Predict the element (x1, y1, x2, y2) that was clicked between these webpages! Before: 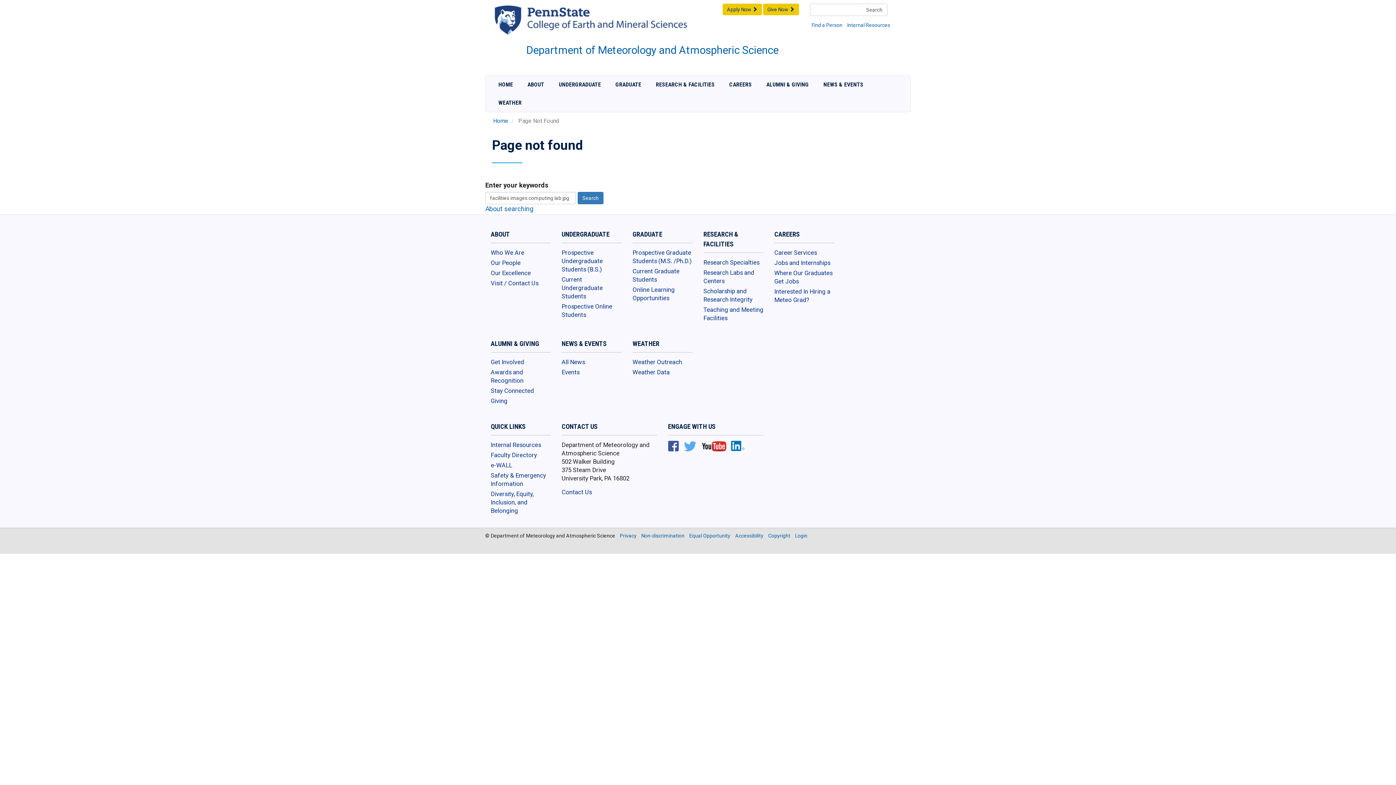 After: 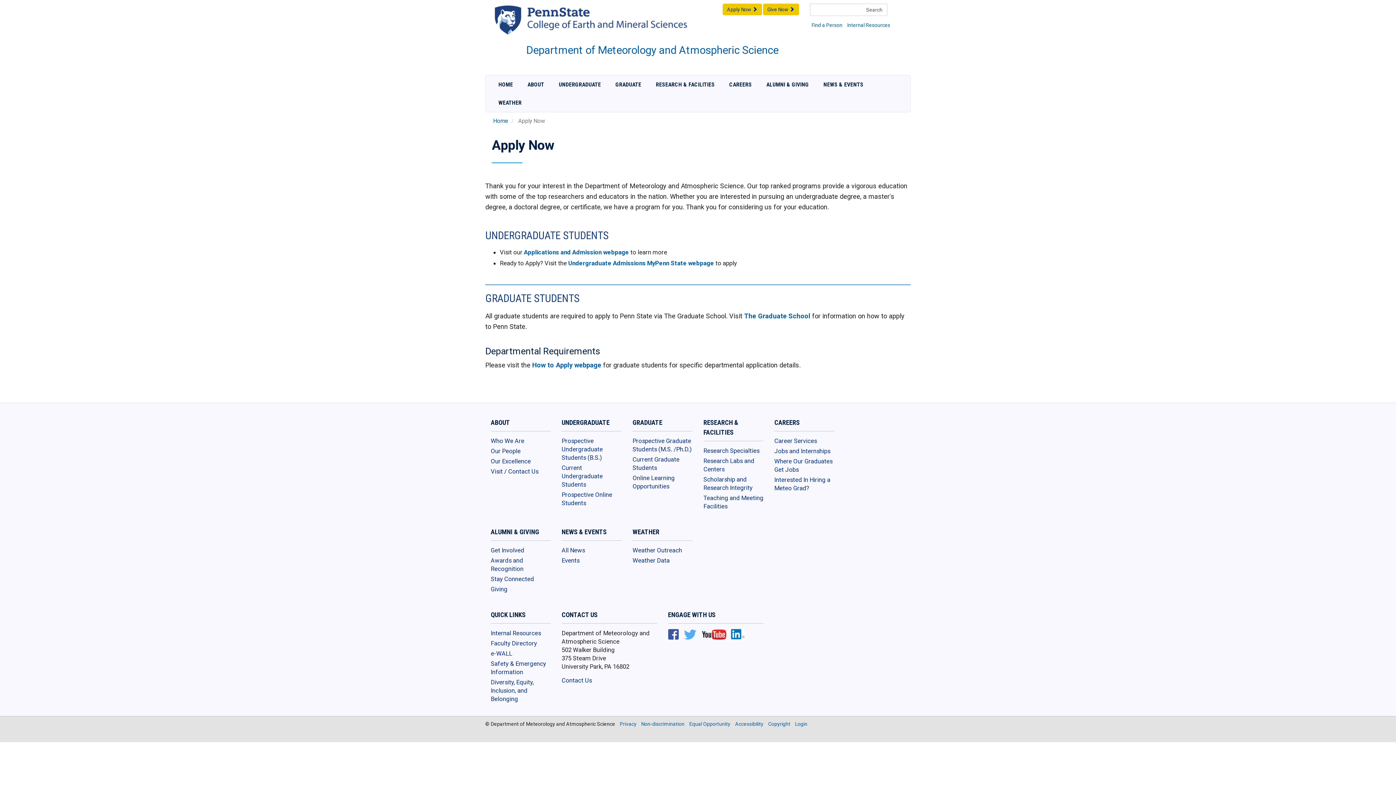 Action: bbox: (722, 6, 762, 11) label: Apply Now 